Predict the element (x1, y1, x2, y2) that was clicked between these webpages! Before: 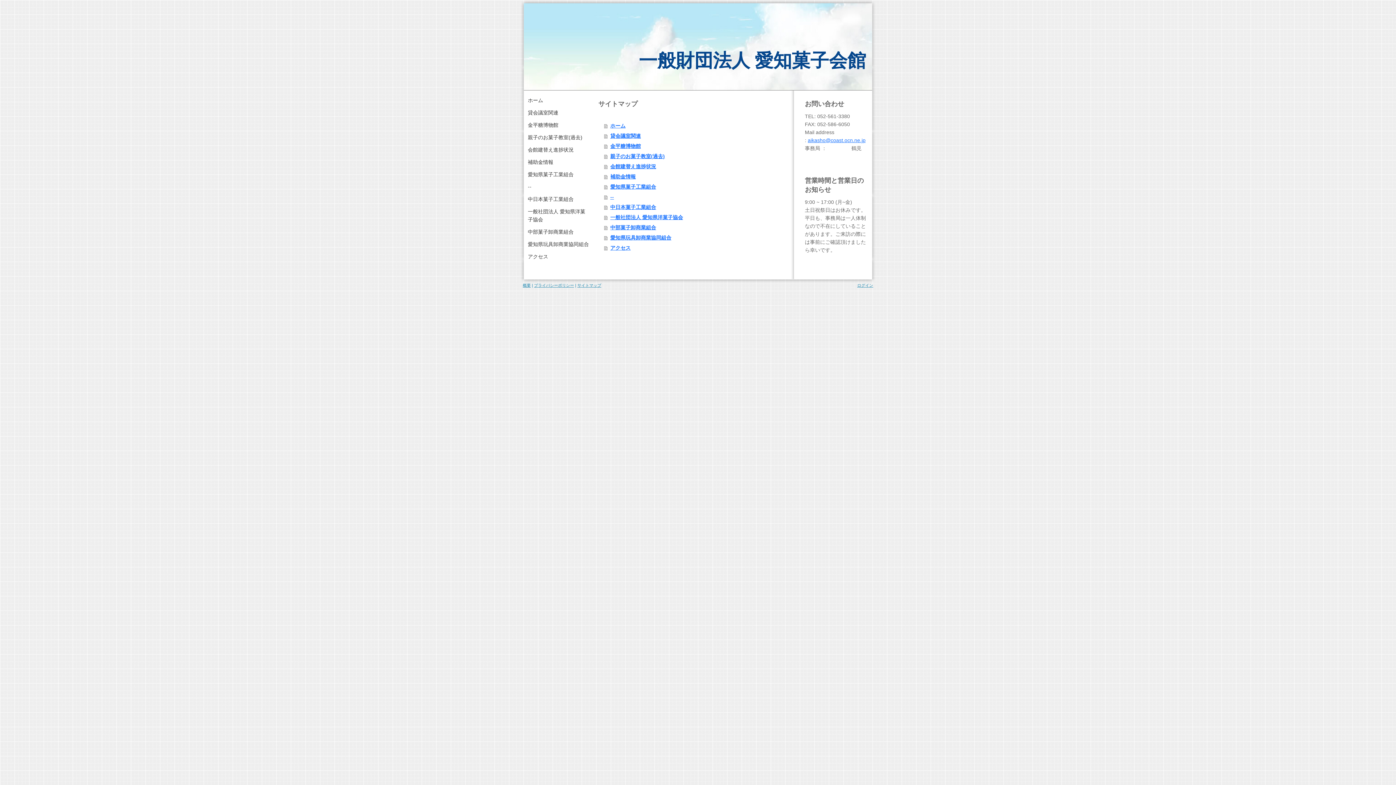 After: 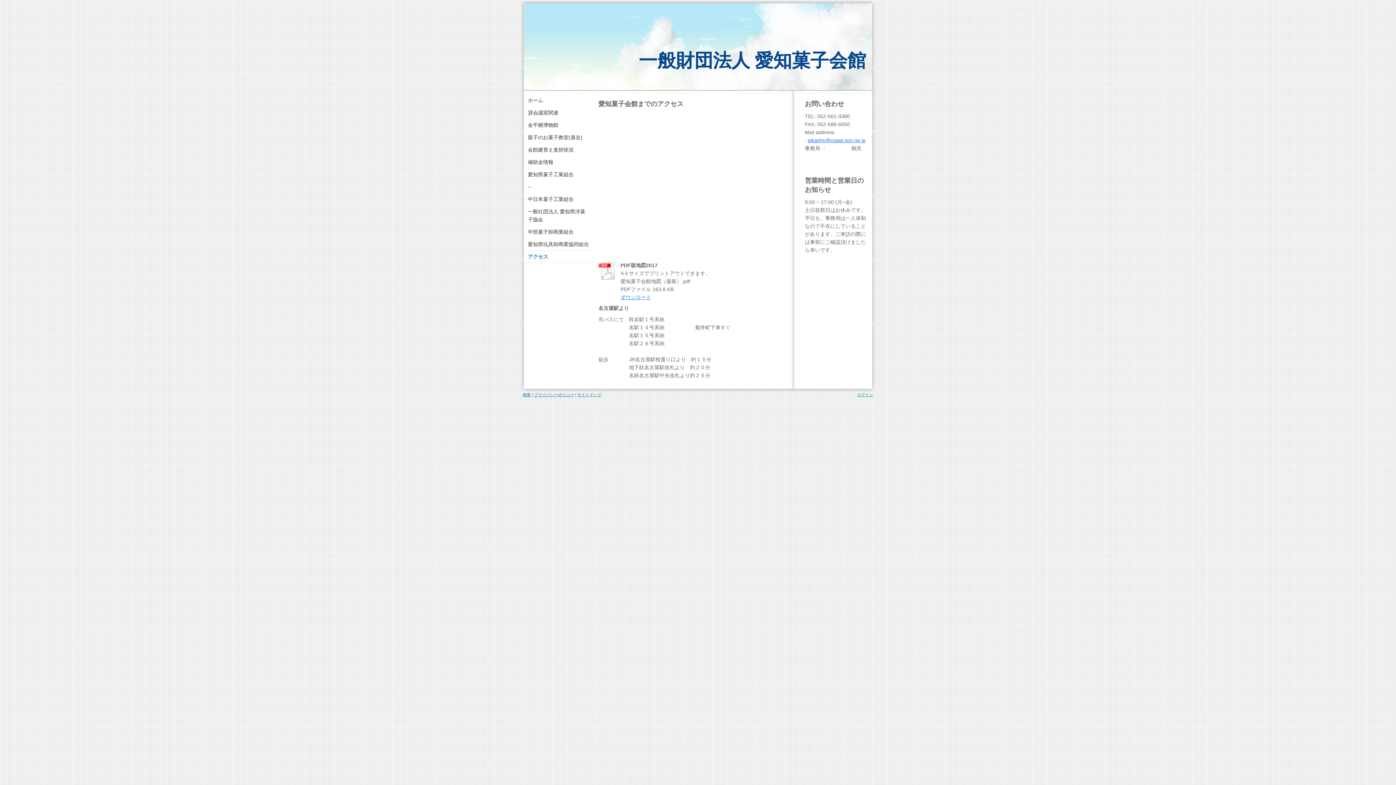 Action: label: アクセス bbox: (524, 250, 593, 262)